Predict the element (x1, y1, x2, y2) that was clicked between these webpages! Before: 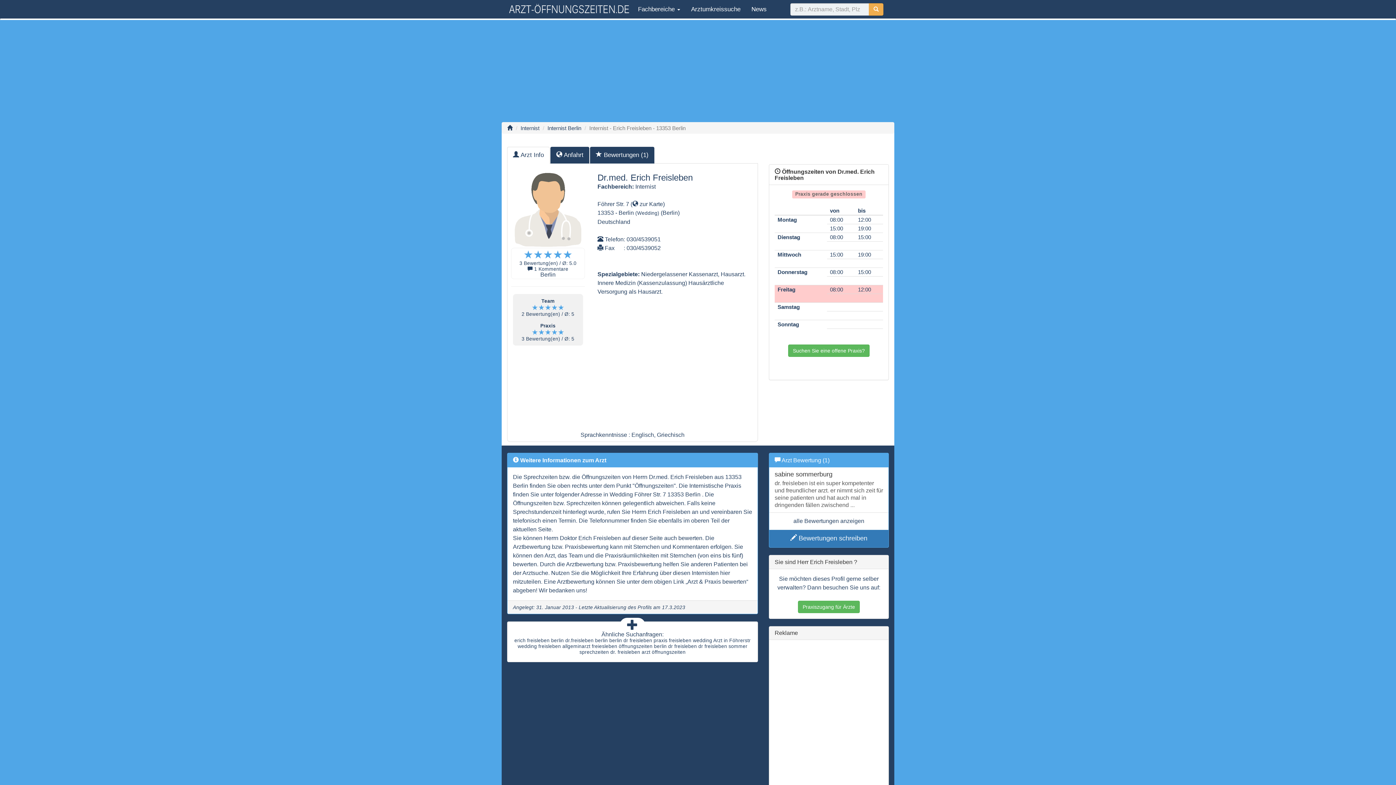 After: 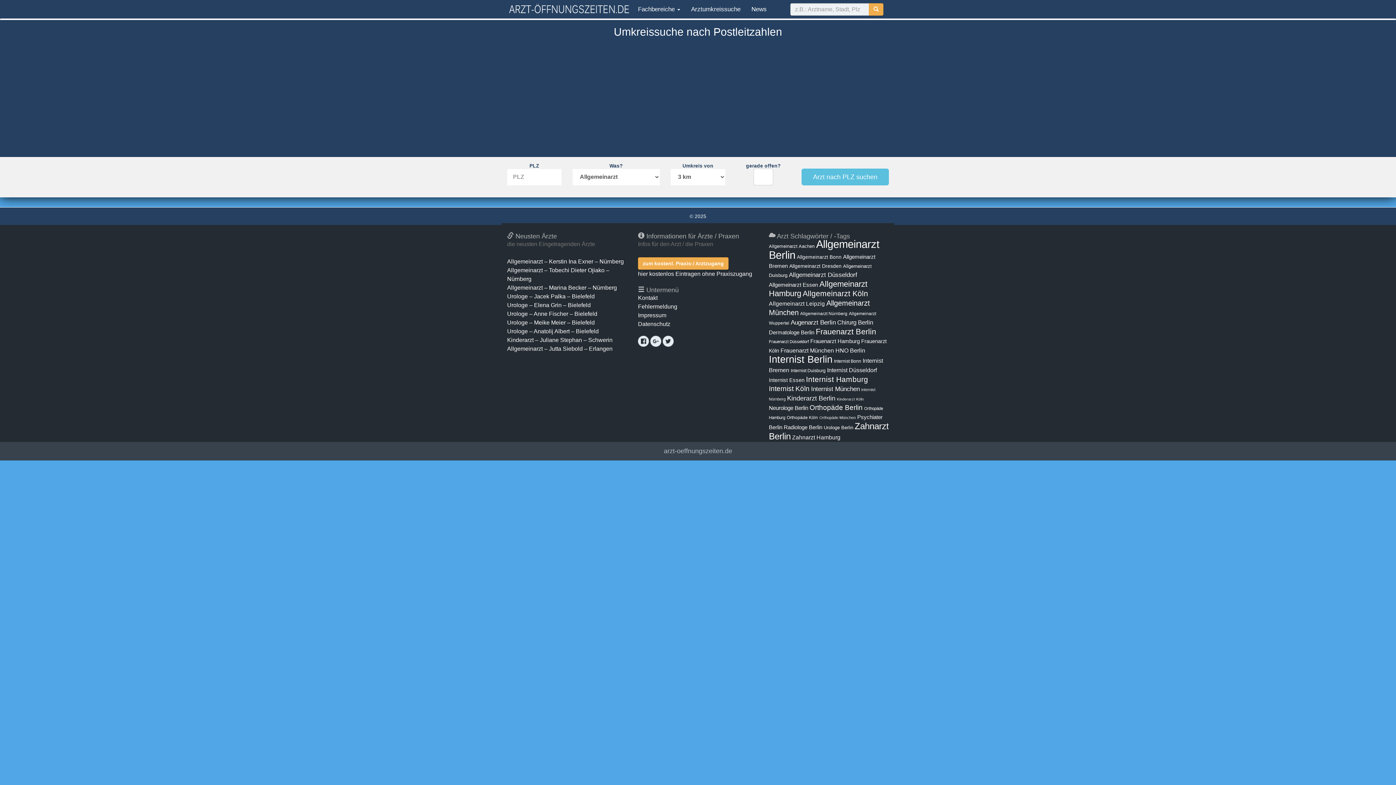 Action: label: Arztumkreissuche bbox: (685, 0, 746, 18)